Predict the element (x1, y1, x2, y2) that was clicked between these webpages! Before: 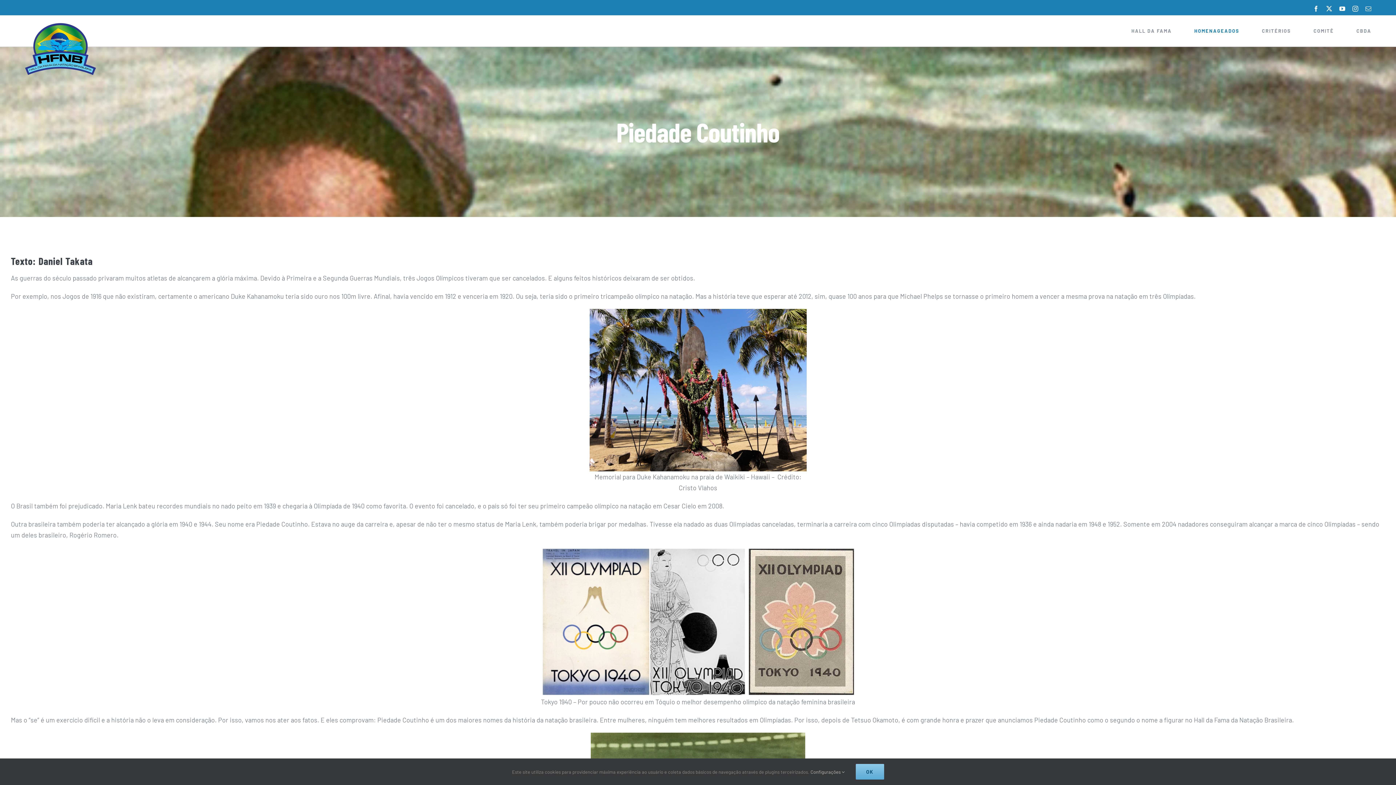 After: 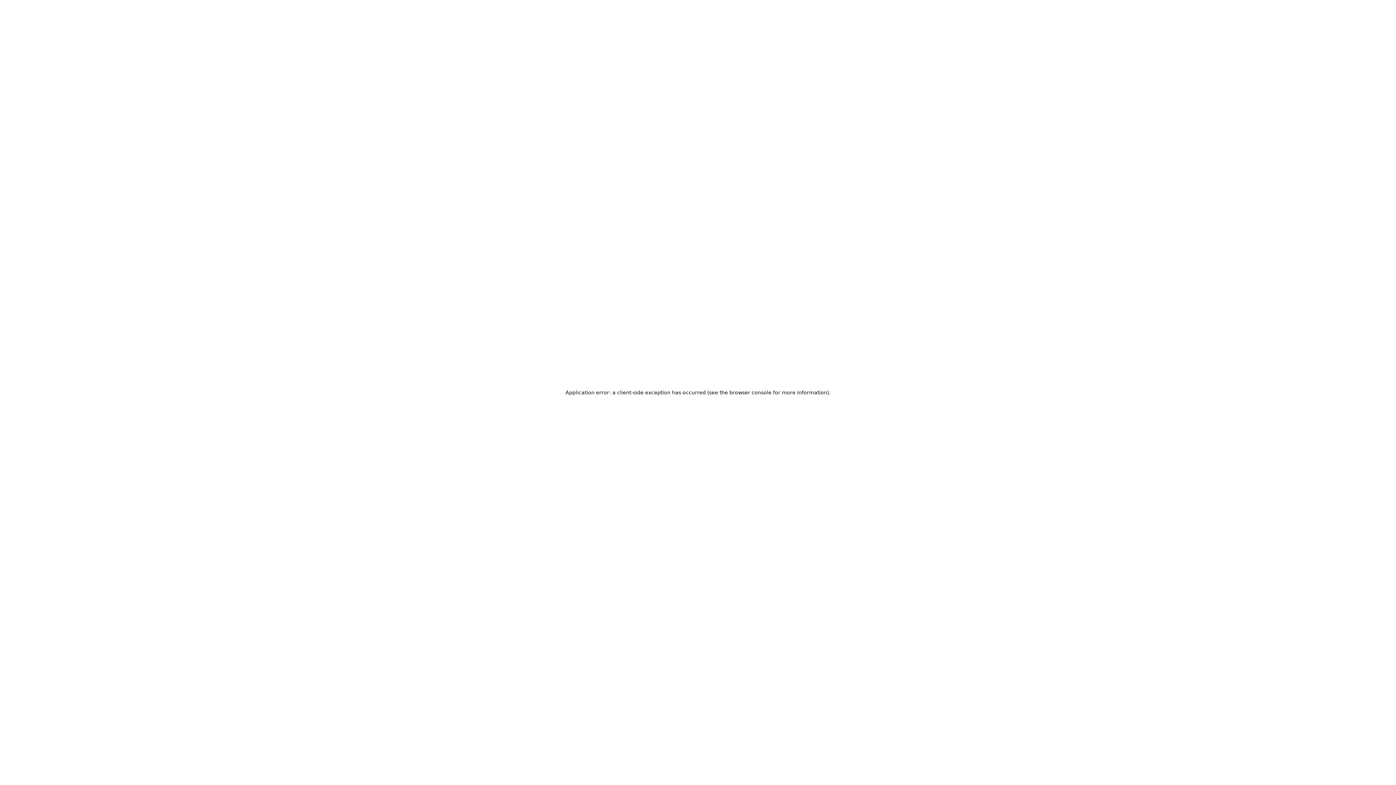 Action: label: CBDA bbox: (1356, 15, 1371, 46)